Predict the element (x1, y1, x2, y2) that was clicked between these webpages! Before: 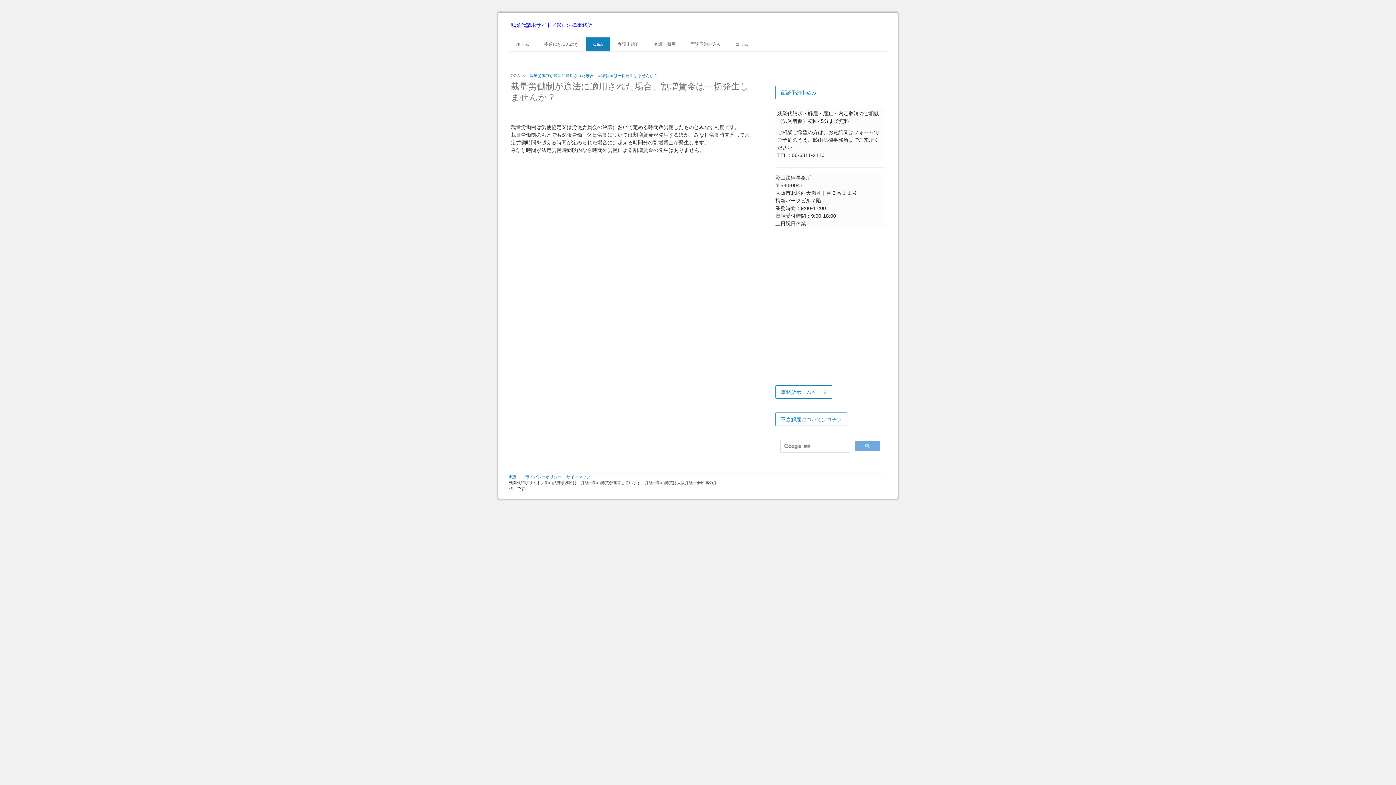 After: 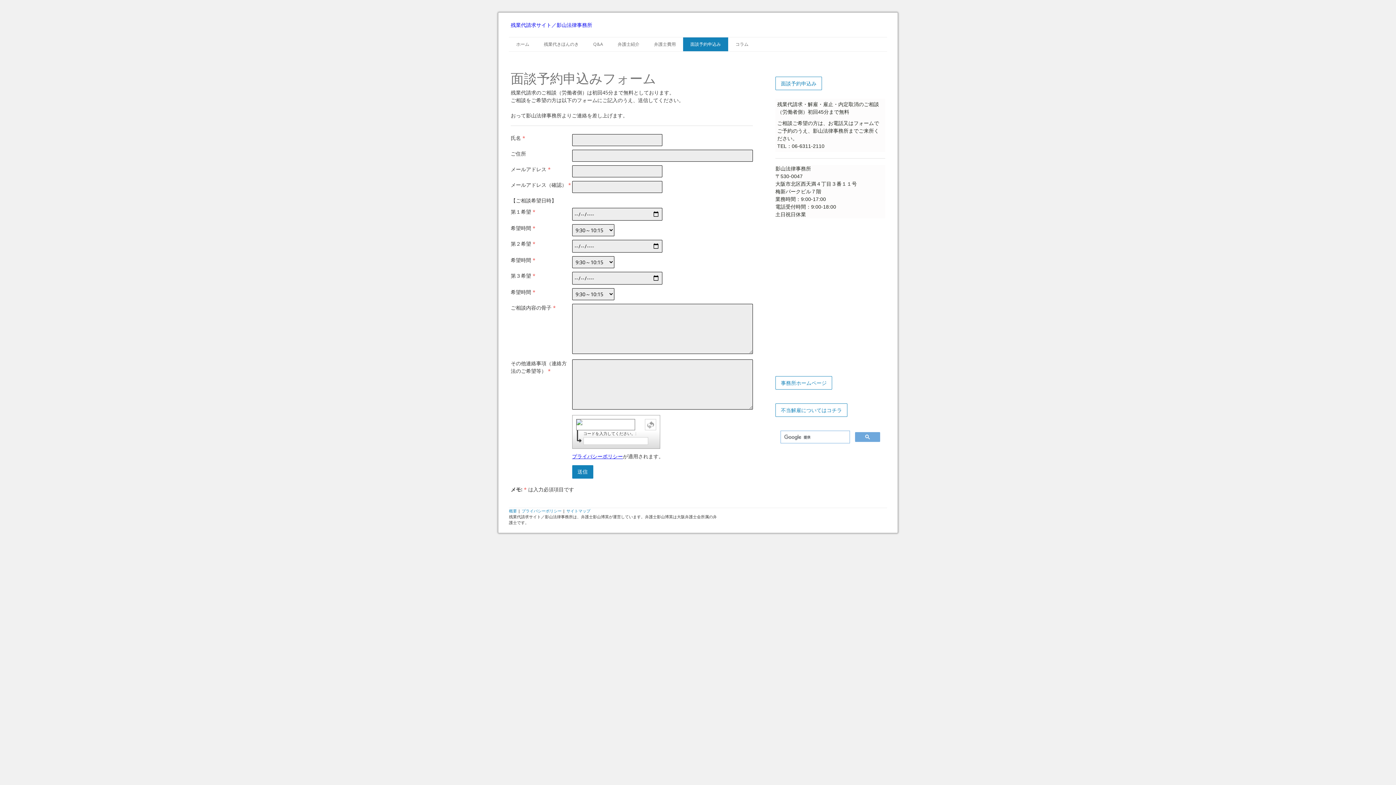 Action: bbox: (775, 85, 822, 99) label: 面談予約申込み